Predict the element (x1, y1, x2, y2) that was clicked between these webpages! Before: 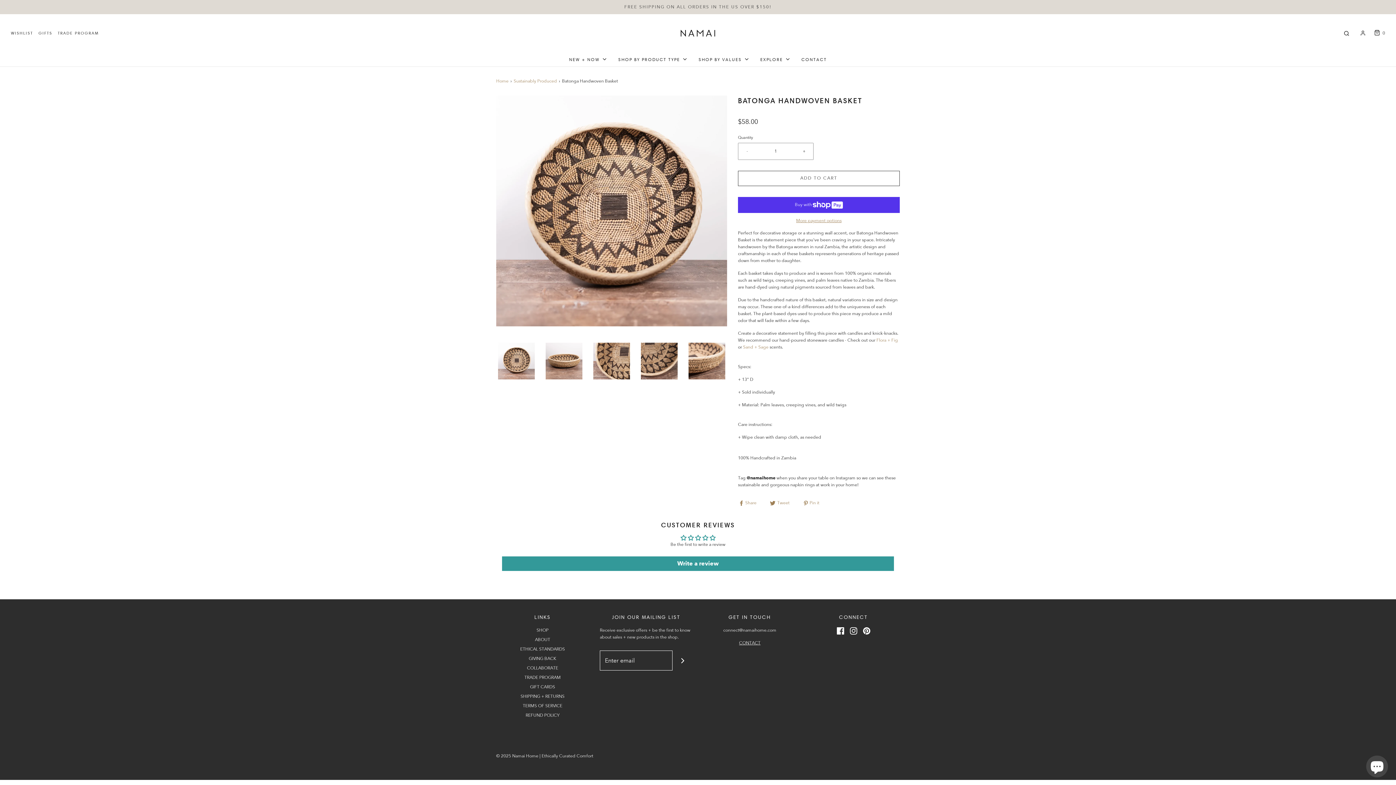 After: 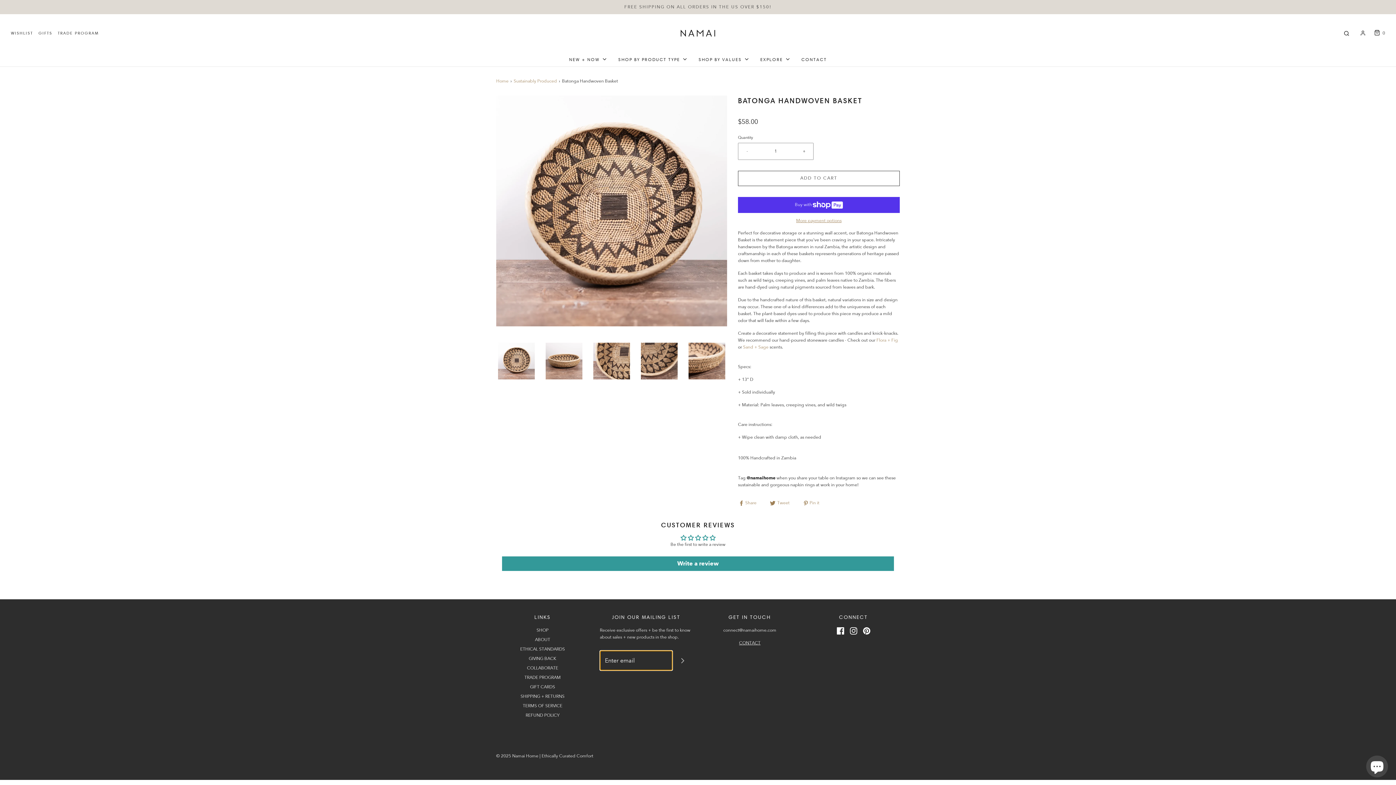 Action: bbox: (672, 651, 692, 671) label: Join